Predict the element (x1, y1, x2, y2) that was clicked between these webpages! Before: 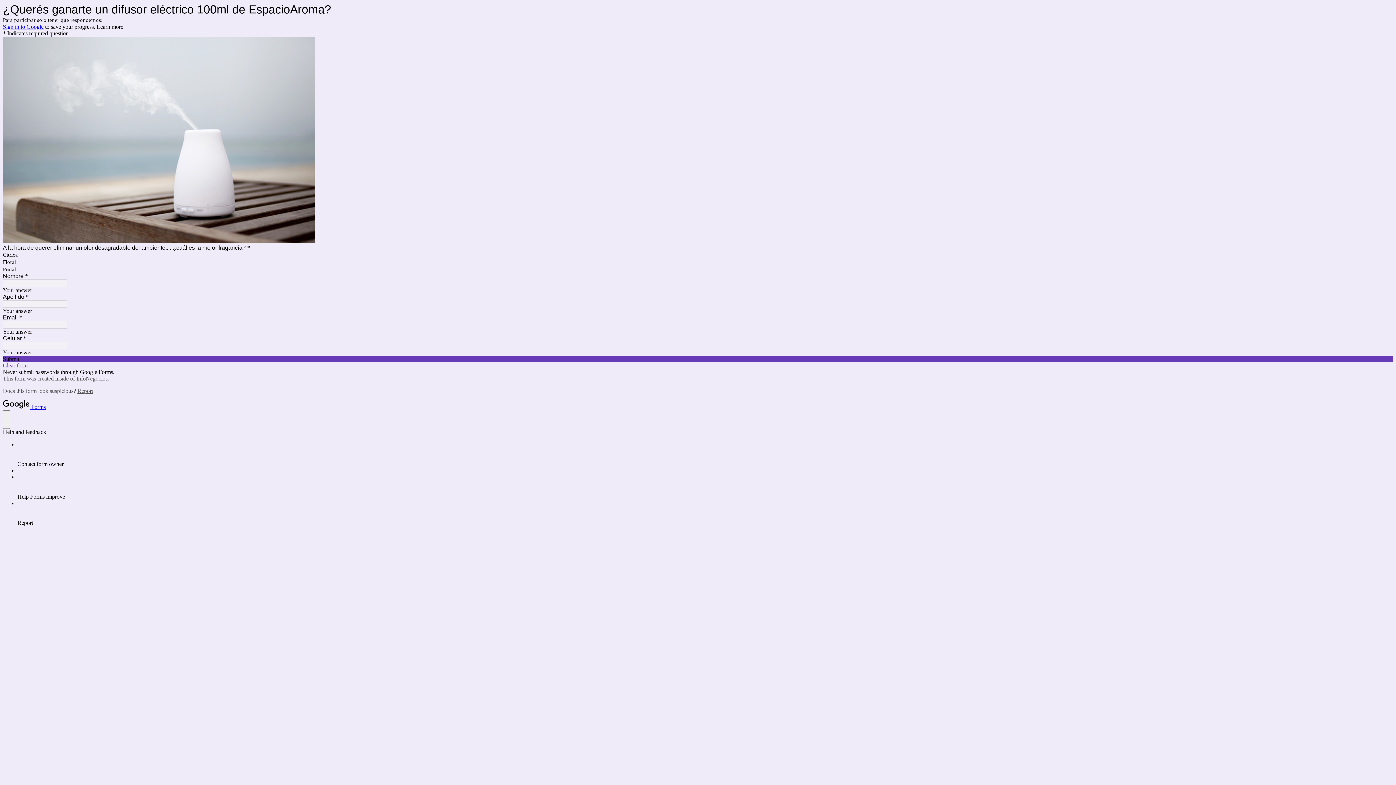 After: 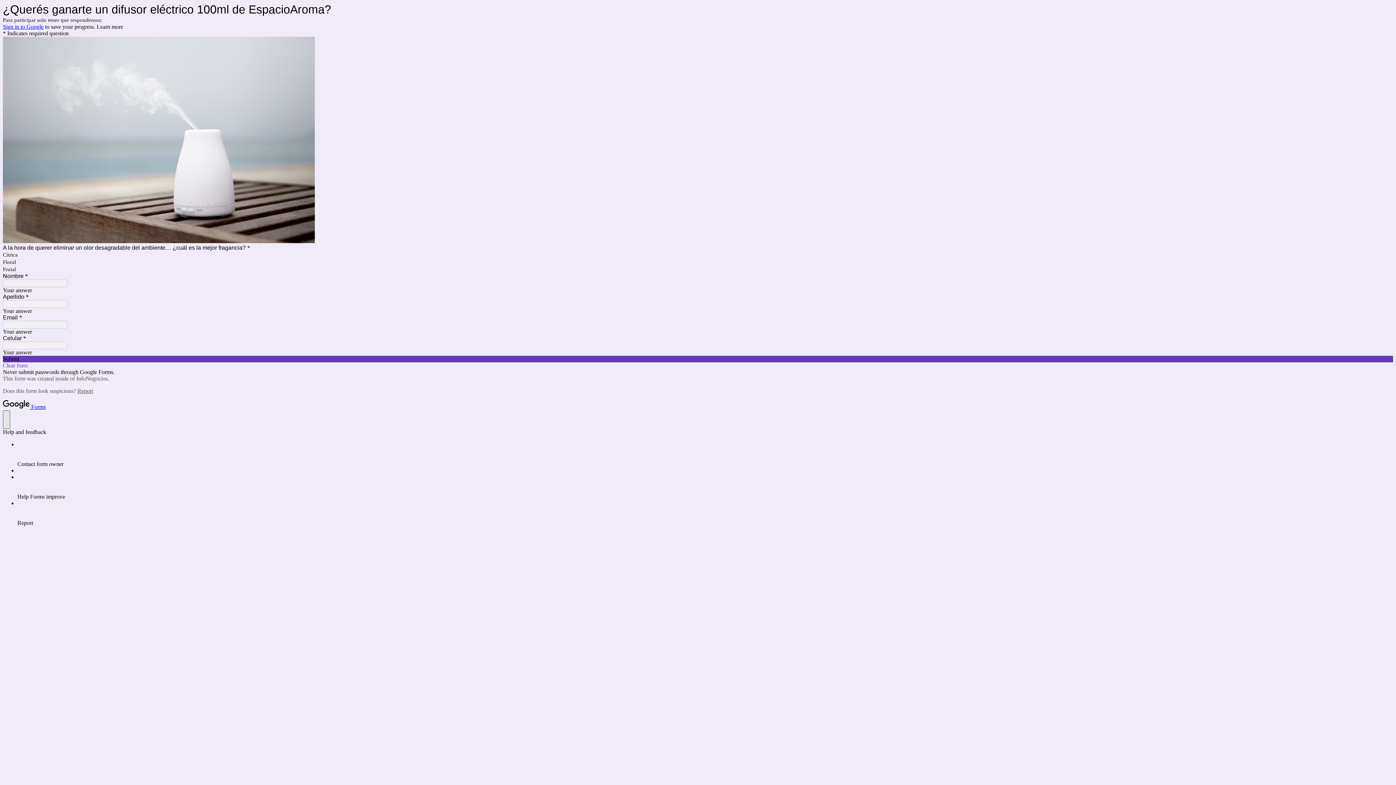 Action: bbox: (2, 410, 10, 429) label: help and feedback